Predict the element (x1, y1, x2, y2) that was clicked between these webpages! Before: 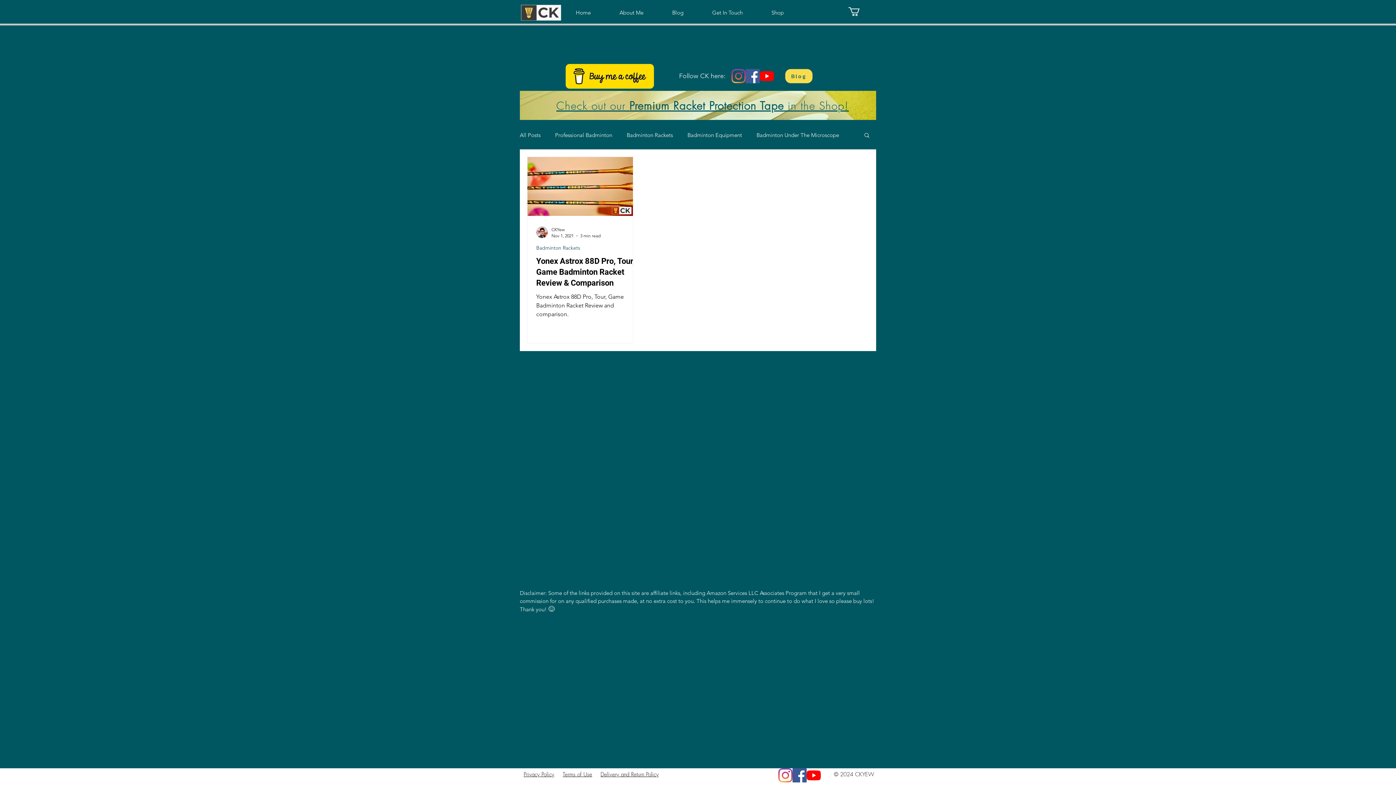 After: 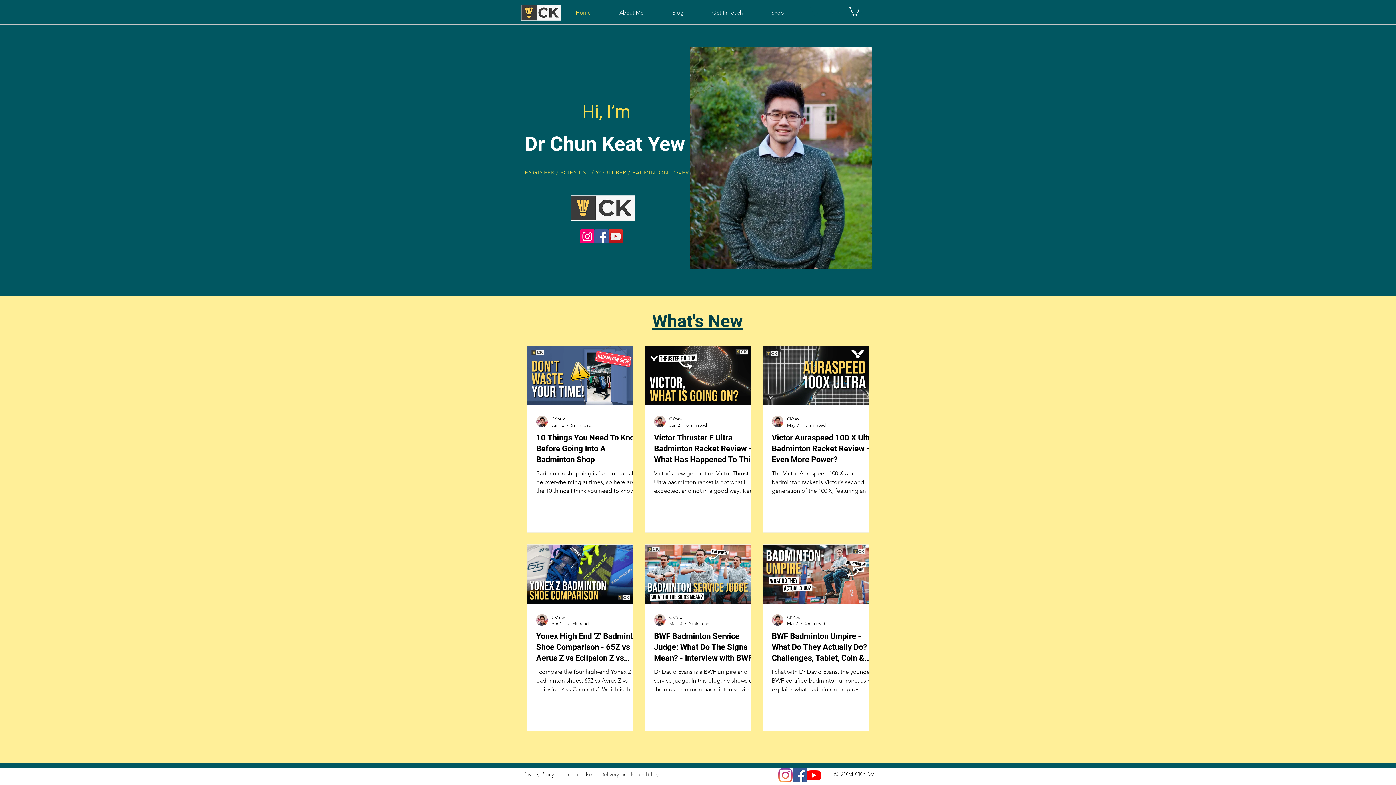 Action: bbox: (520, 3, 561, 21)